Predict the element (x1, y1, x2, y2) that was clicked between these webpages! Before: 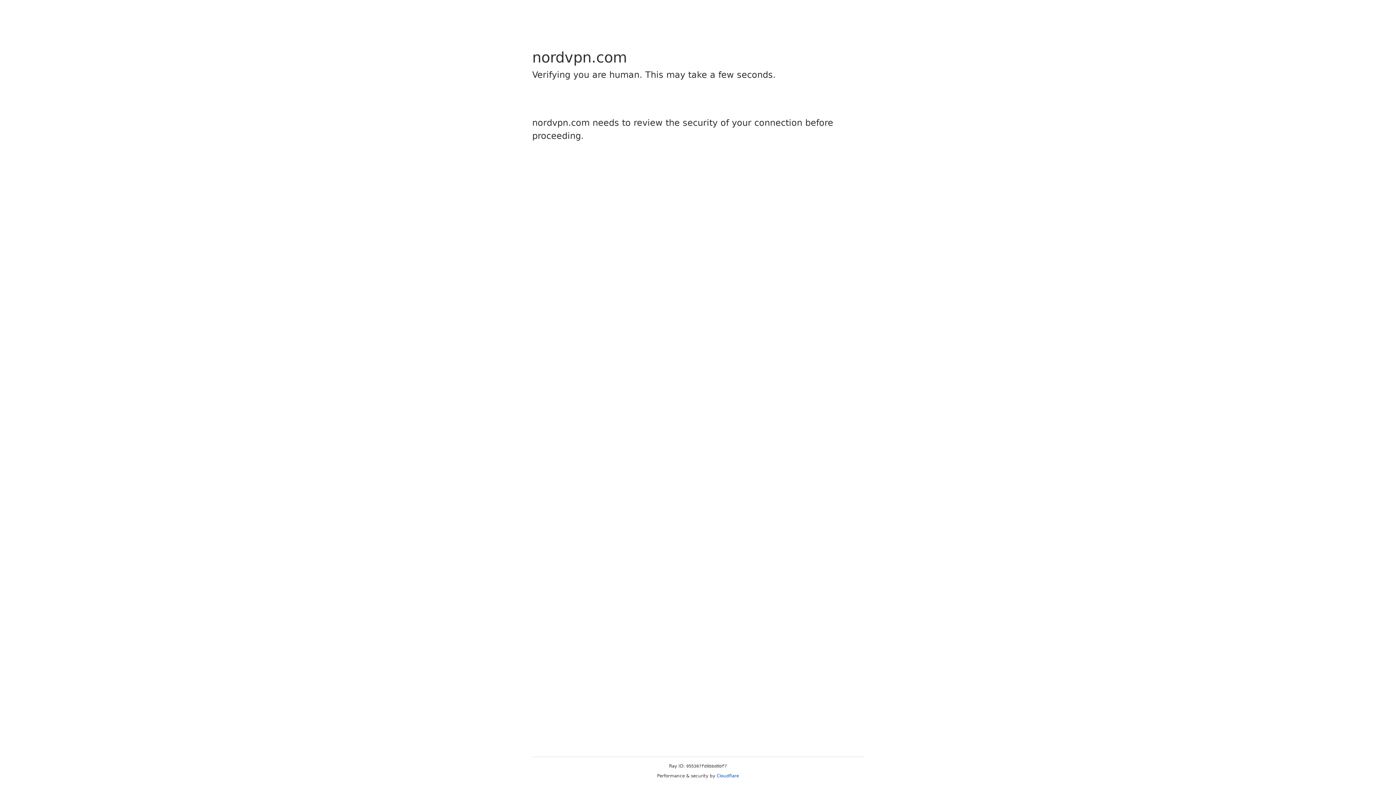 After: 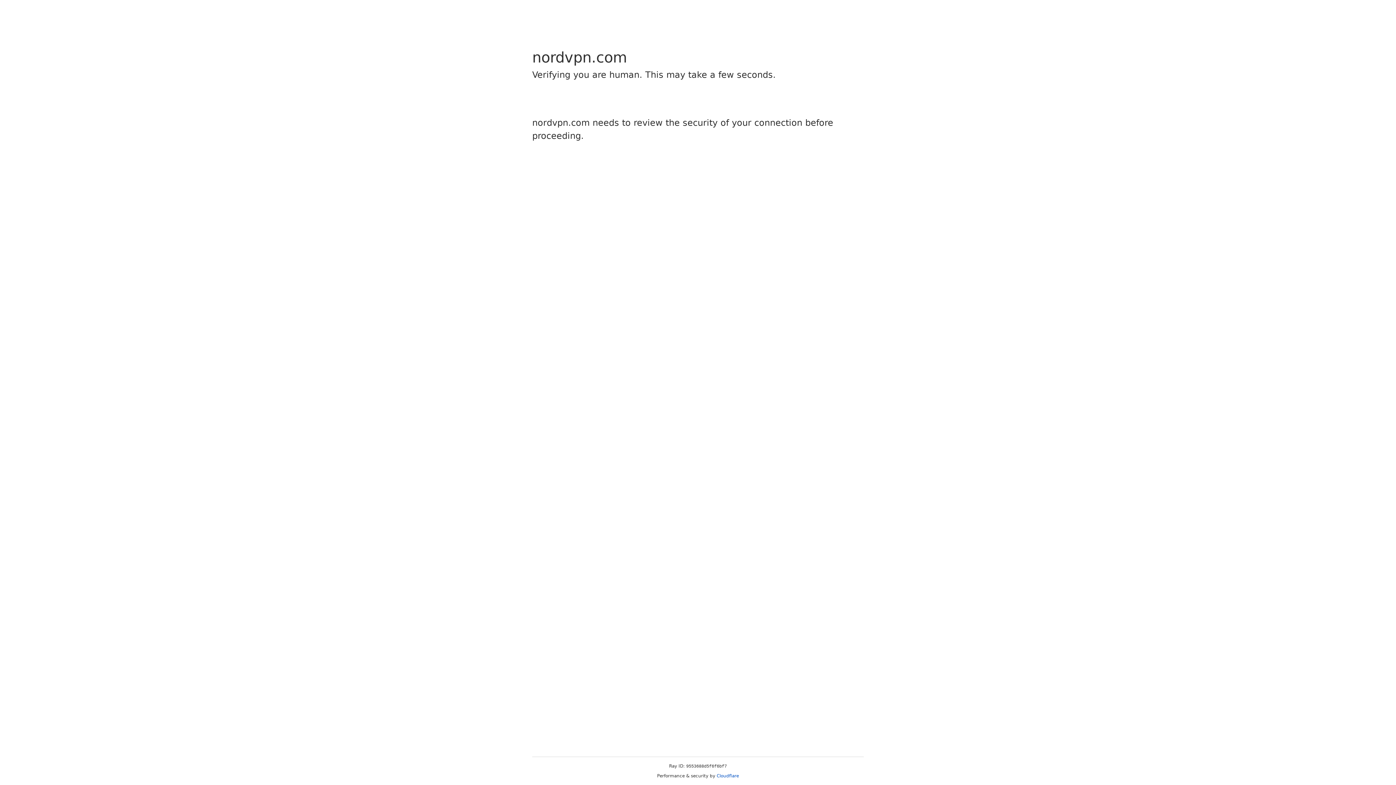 Action: bbox: (716, 773, 739, 778) label: Cloudflare